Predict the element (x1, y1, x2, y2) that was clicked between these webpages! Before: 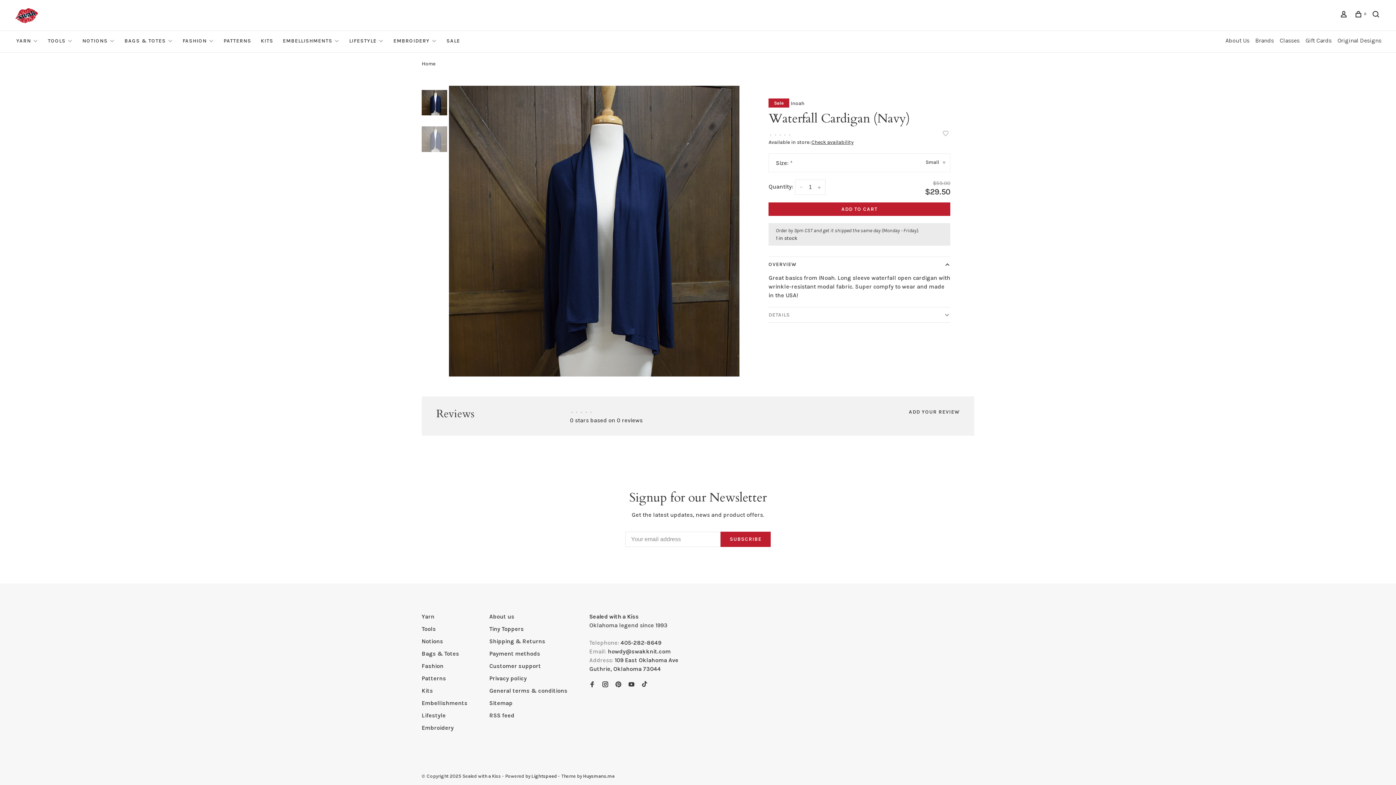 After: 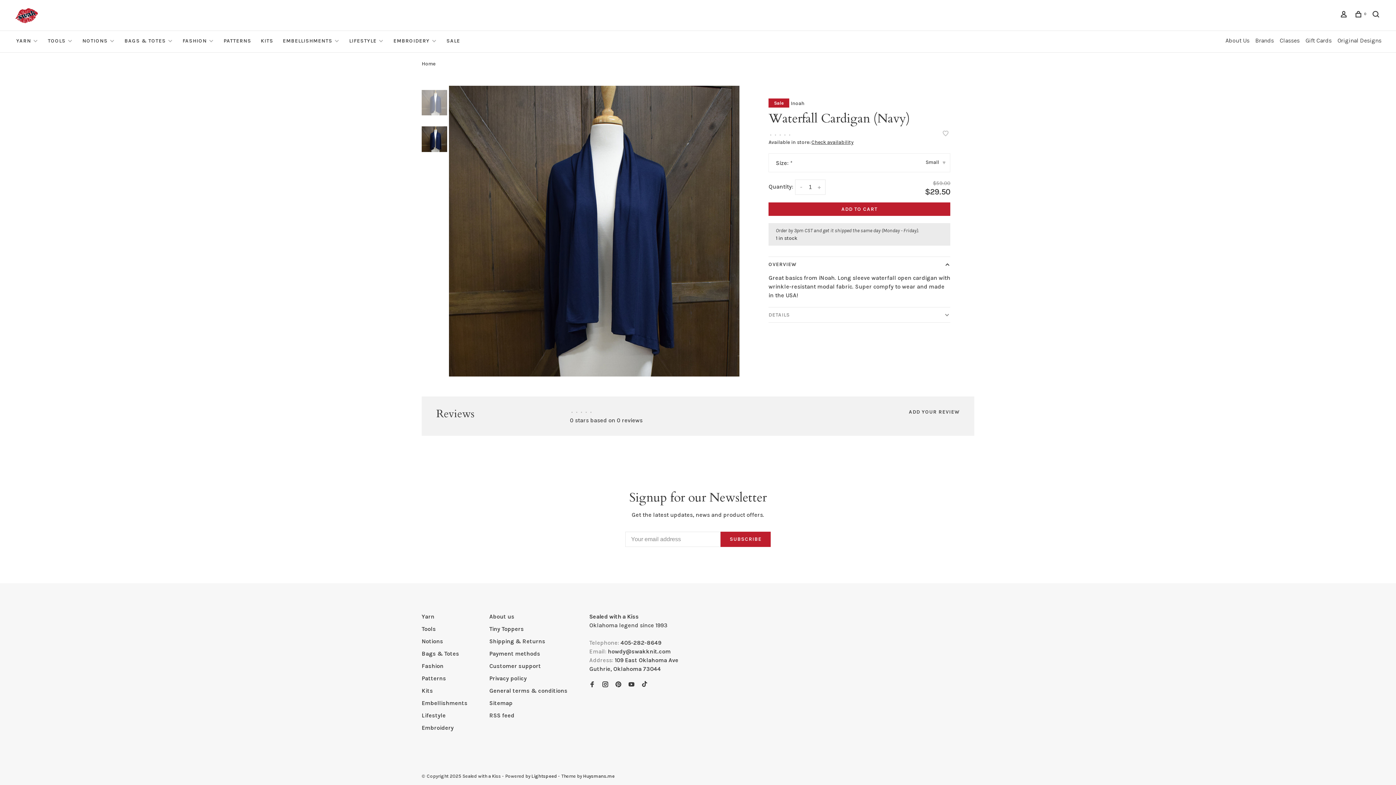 Action: bbox: (421, 122, 447, 156)